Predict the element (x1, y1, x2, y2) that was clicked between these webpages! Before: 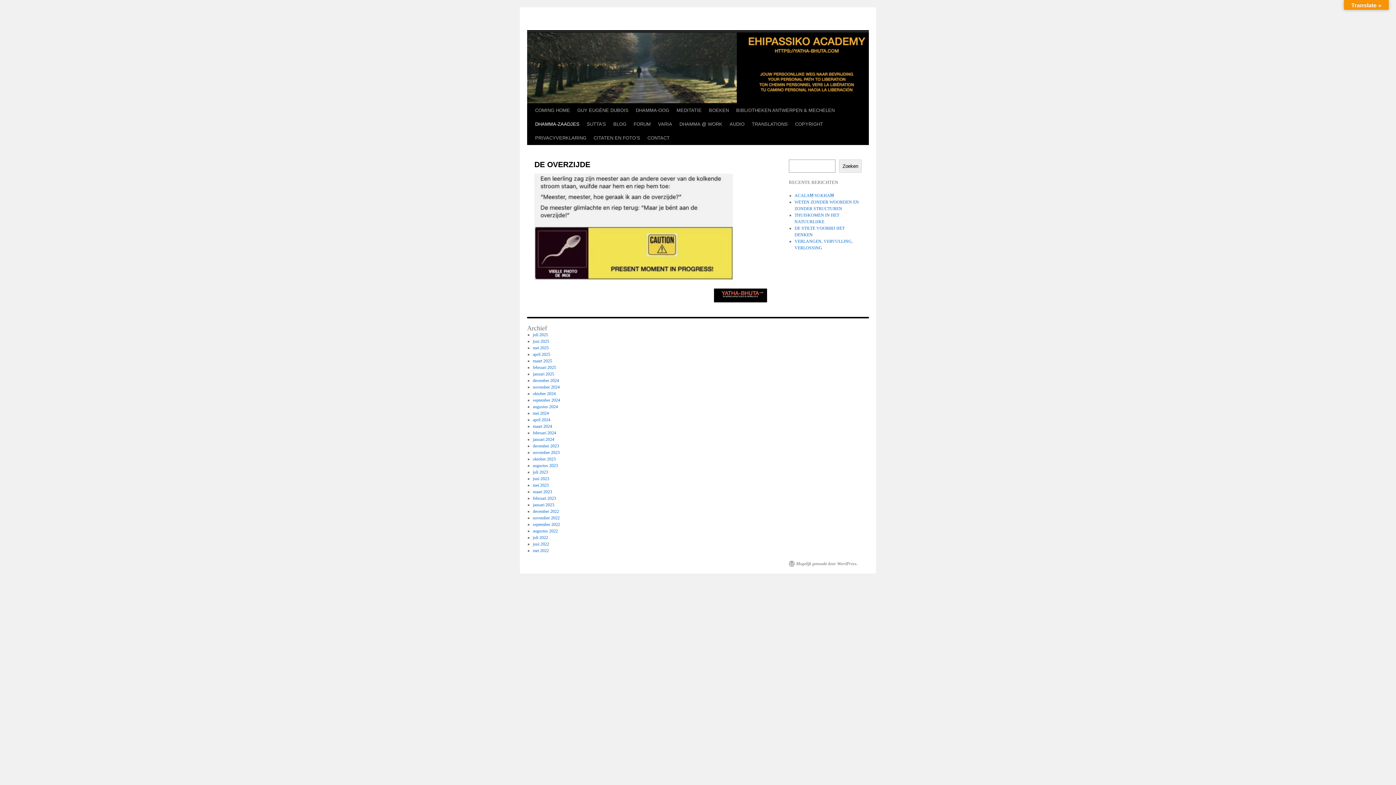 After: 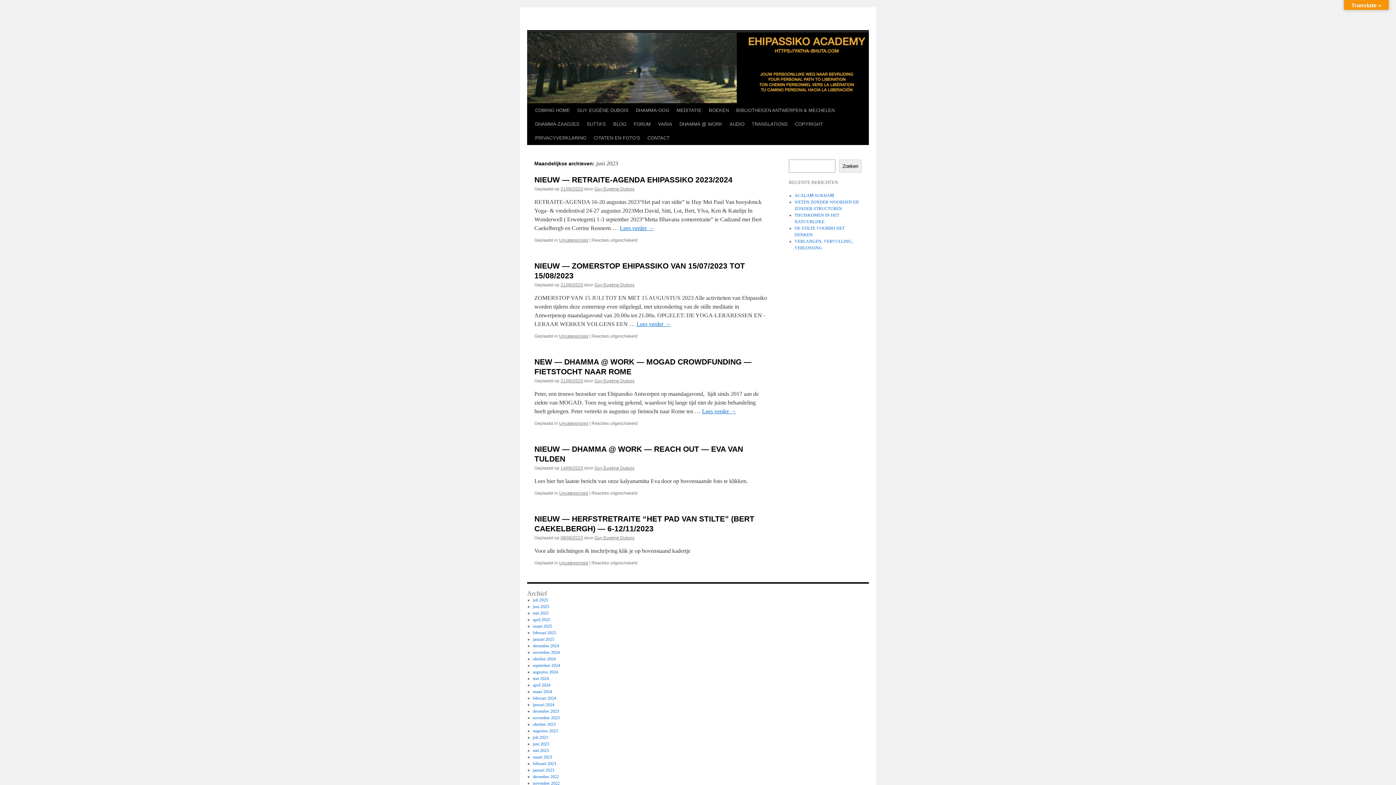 Action: bbox: (532, 476, 549, 481) label: juni 2023